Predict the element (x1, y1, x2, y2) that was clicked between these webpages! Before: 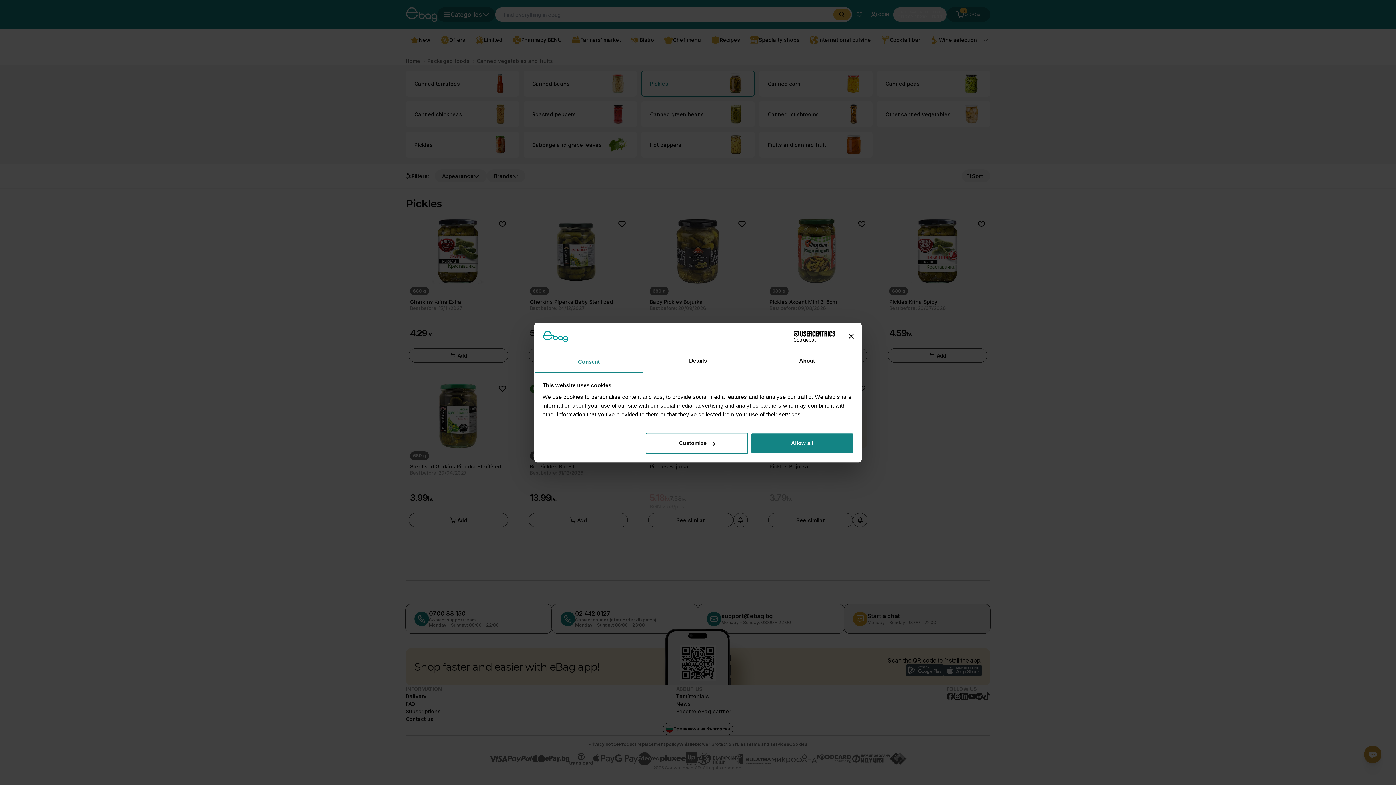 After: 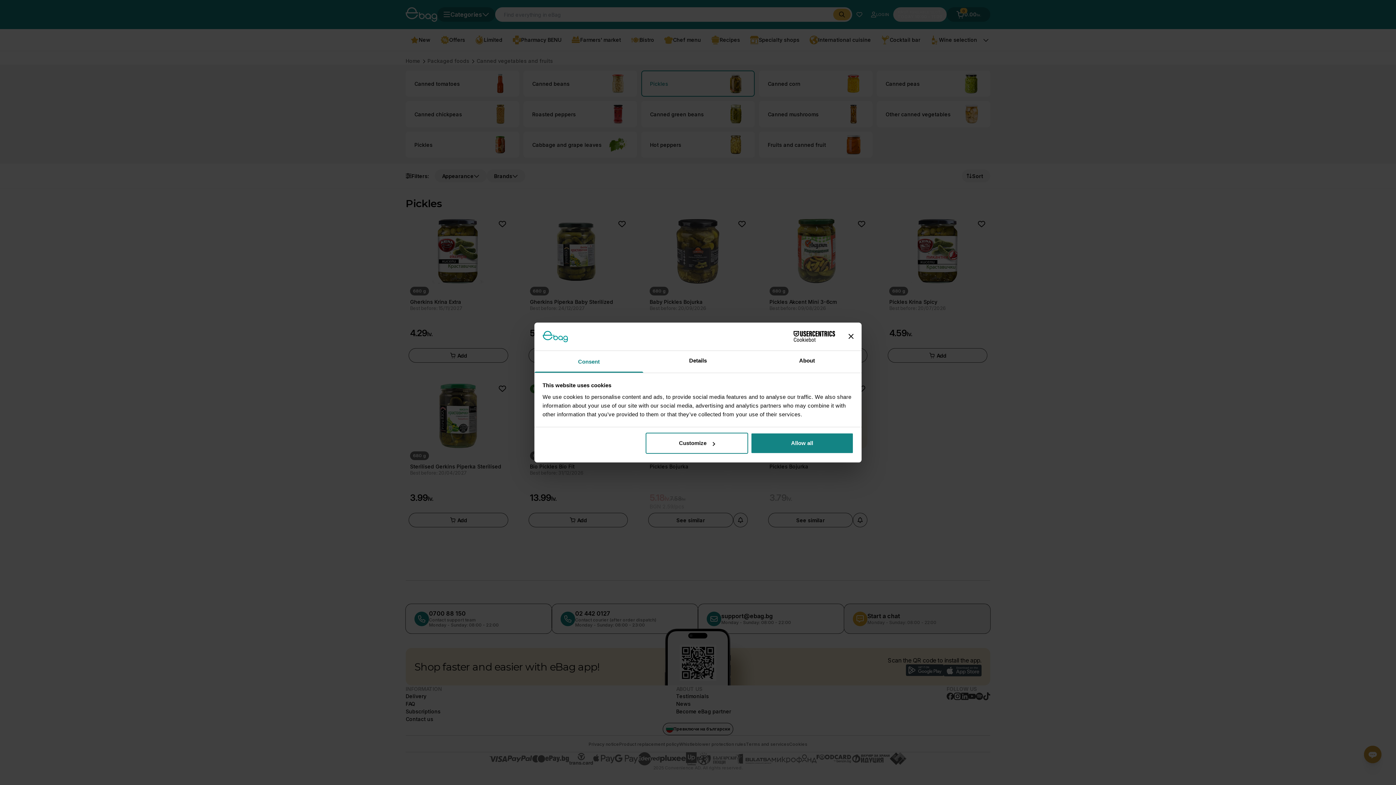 Action: bbox: (771, 331, 835, 342) label: Cookiebot - opens in a new window